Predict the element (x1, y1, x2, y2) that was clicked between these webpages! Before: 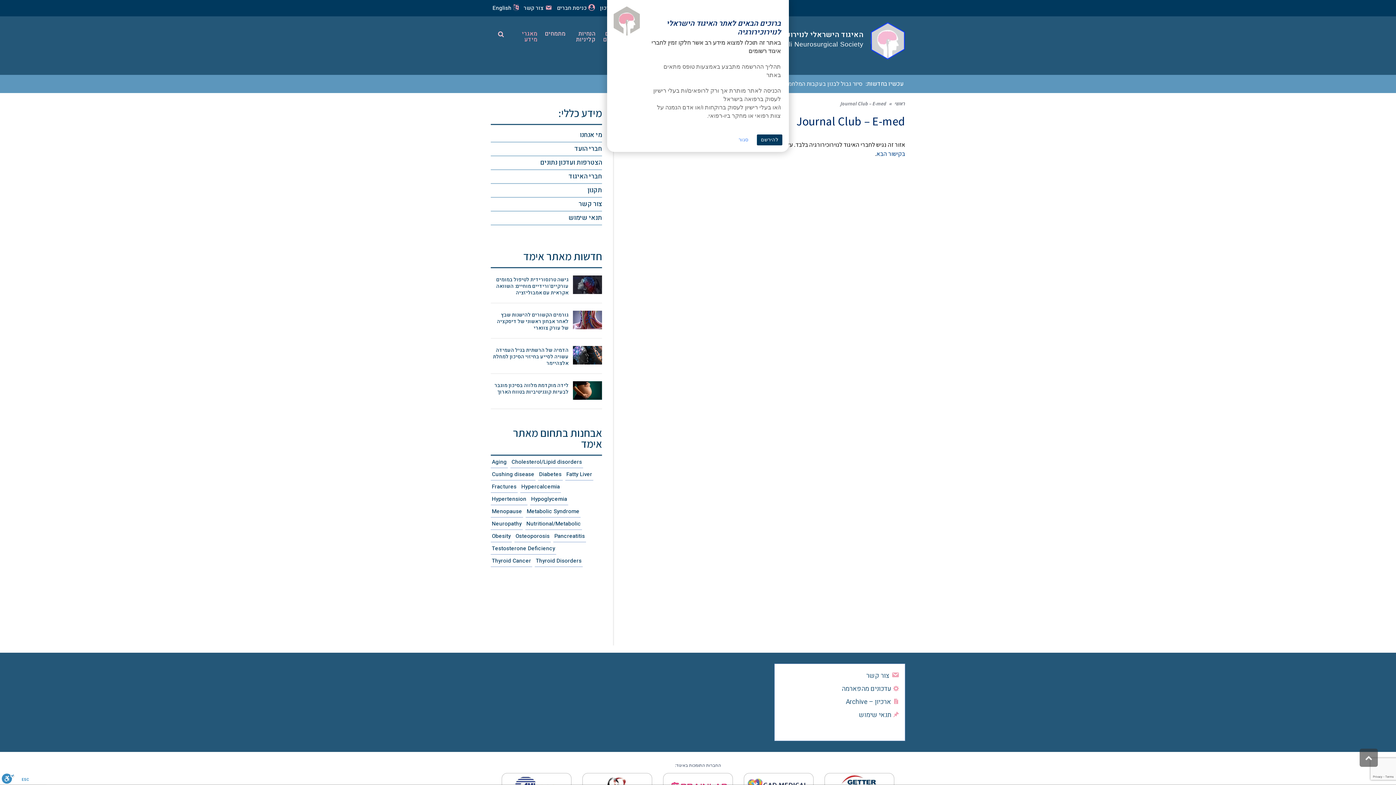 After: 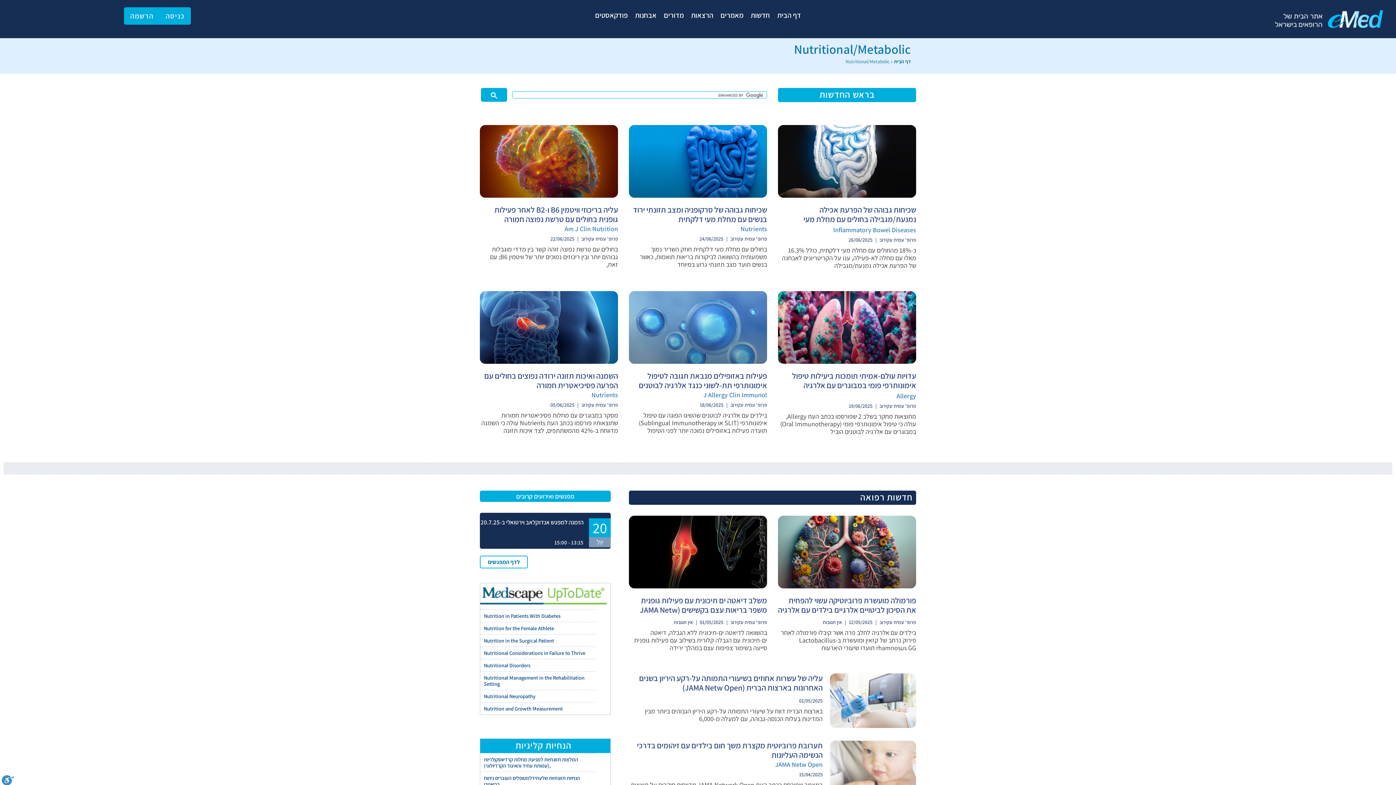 Action: bbox: (526, 520, 581, 528) label: Nutritional/Metabolic